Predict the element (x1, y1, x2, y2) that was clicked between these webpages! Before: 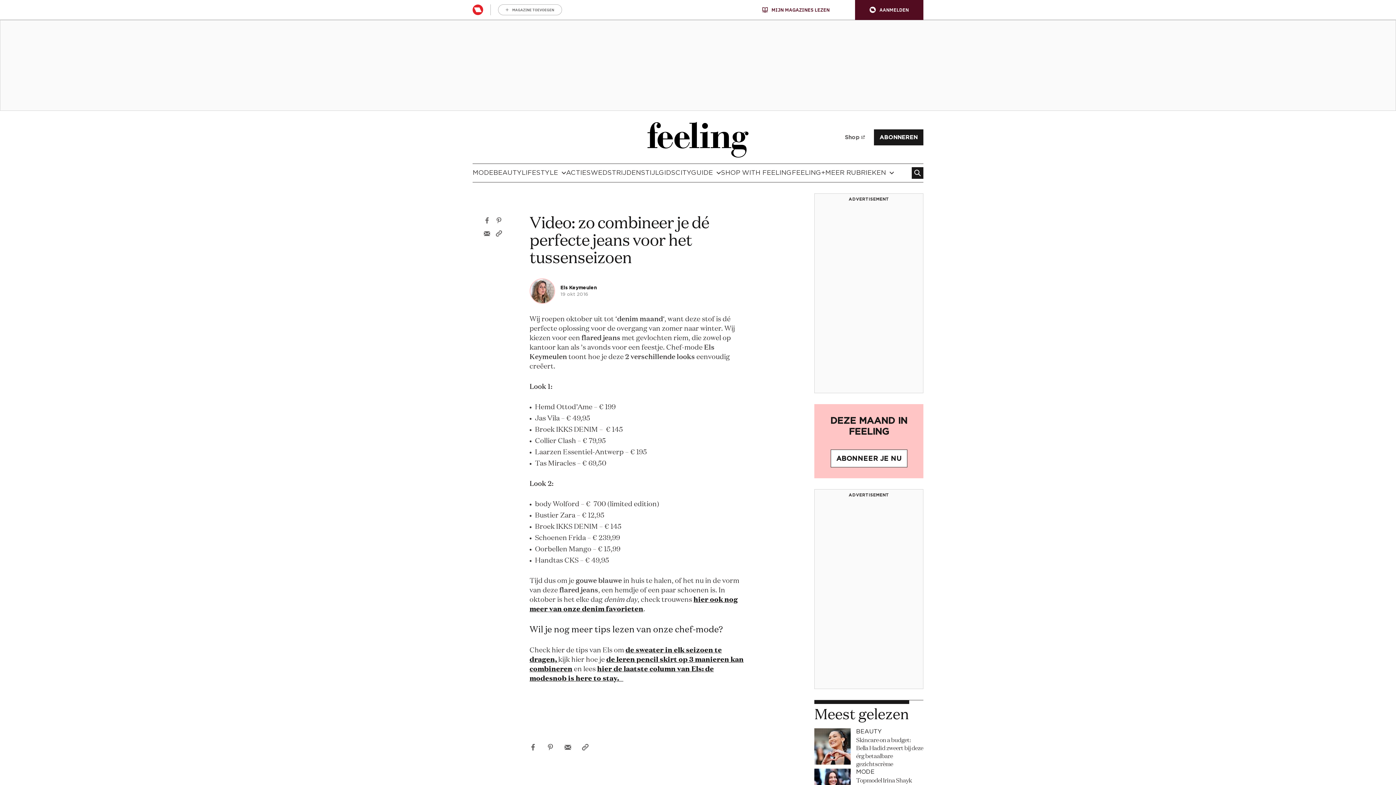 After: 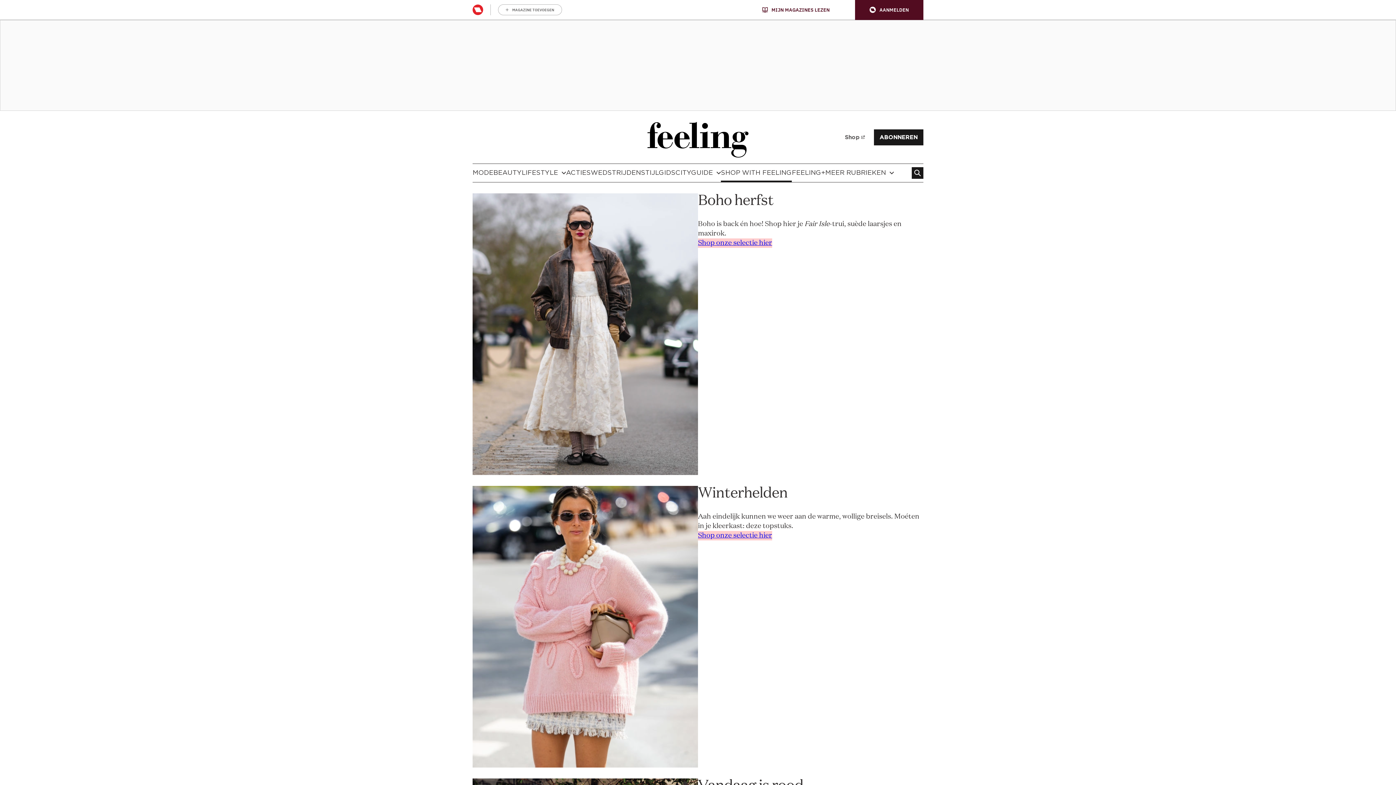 Action: label: SHOP WITH FEELING bbox: (721, 164, 792, 182)